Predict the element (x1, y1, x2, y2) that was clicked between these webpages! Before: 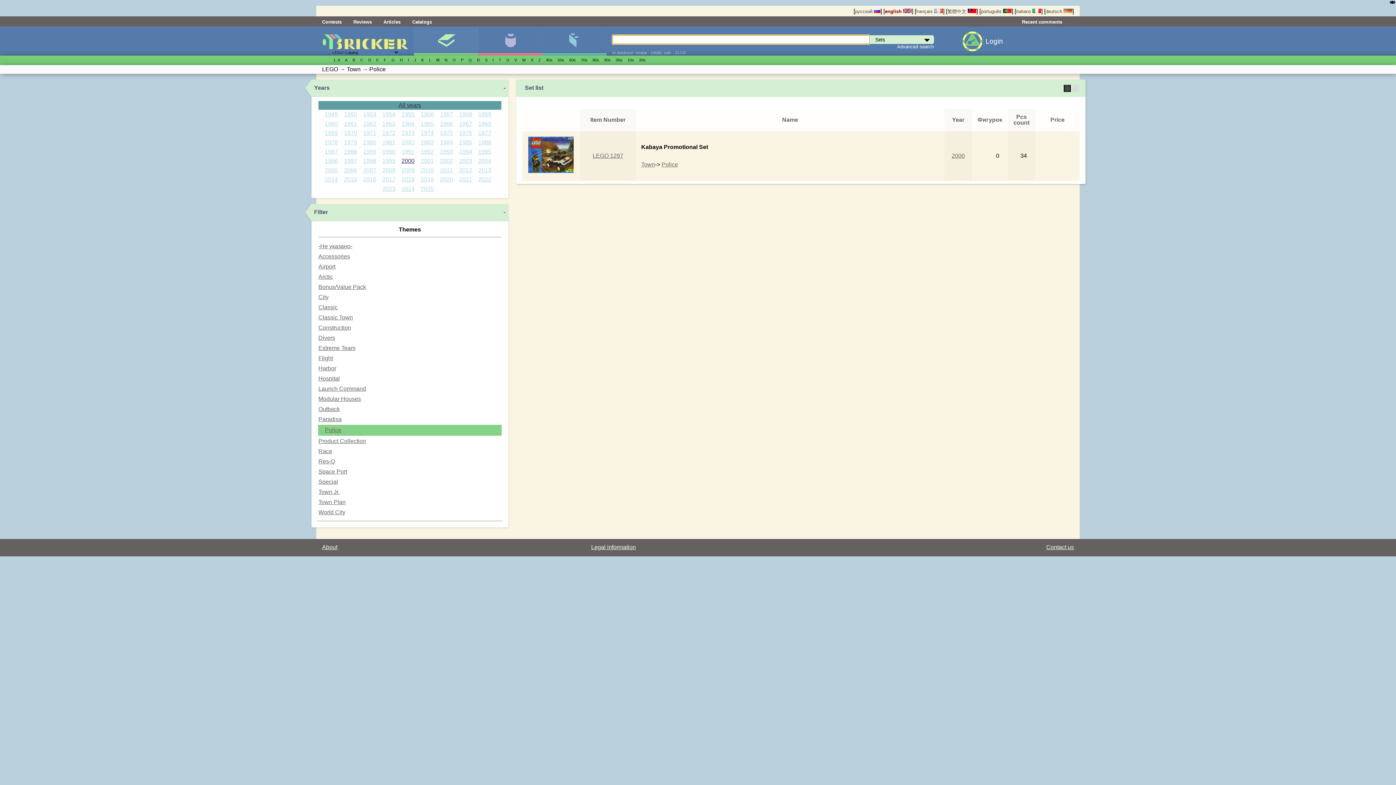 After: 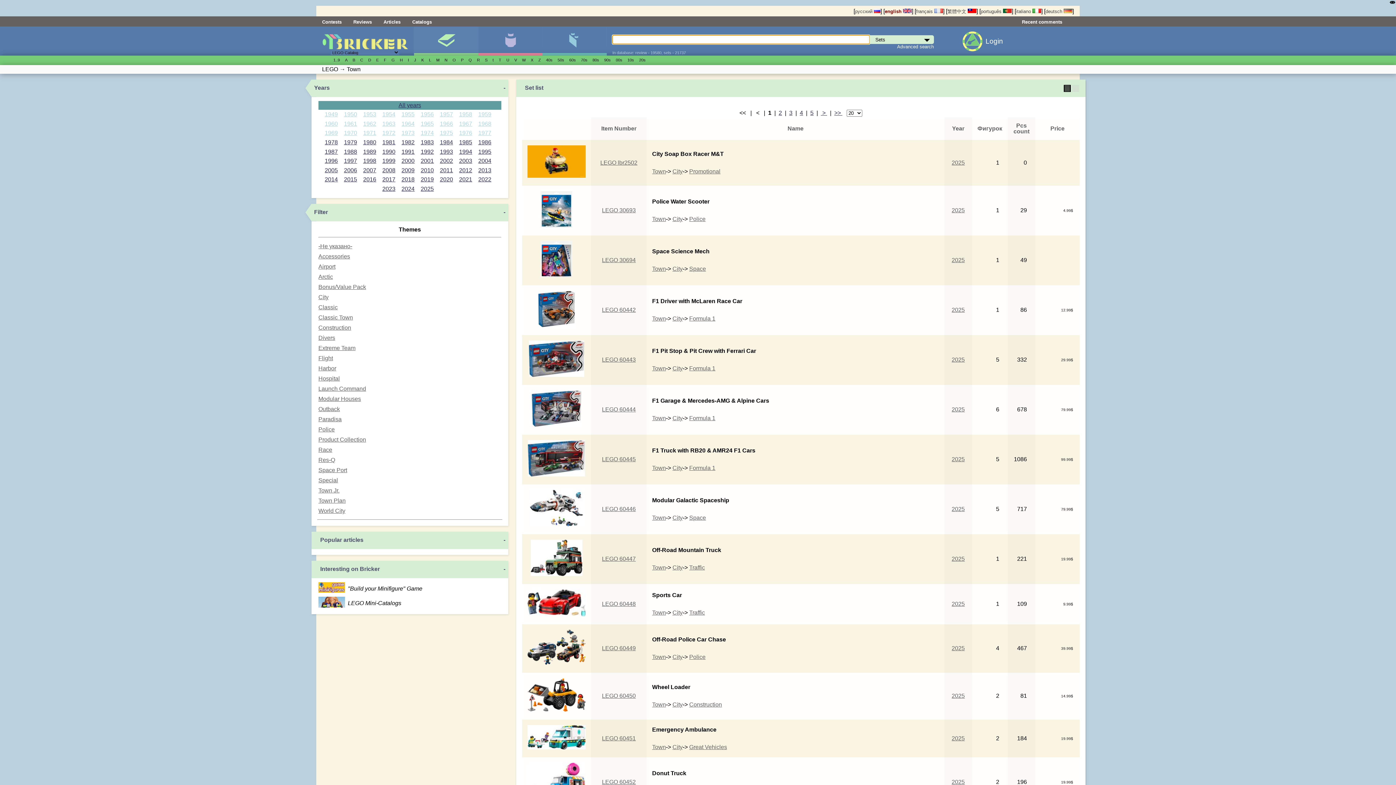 Action: bbox: (346, 66, 360, 72) label: Town